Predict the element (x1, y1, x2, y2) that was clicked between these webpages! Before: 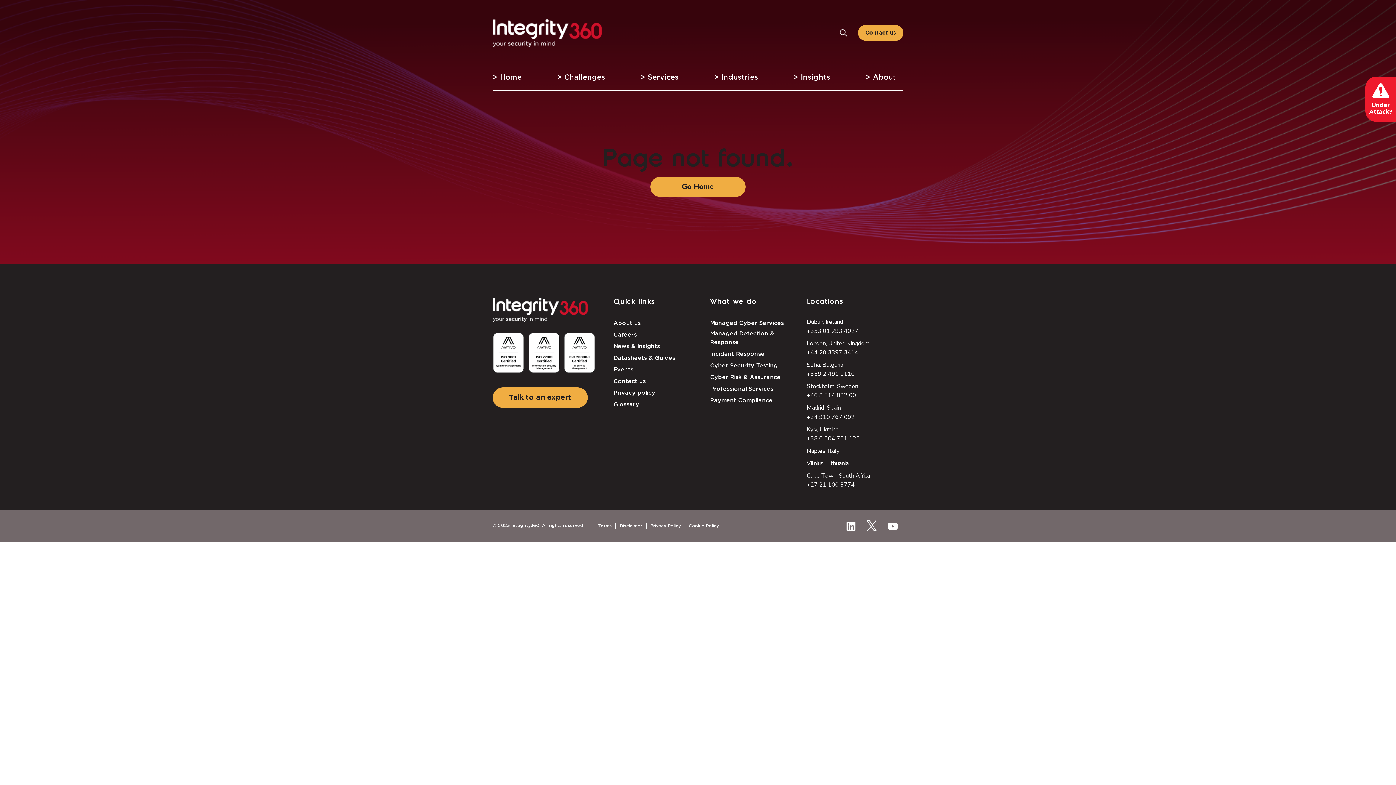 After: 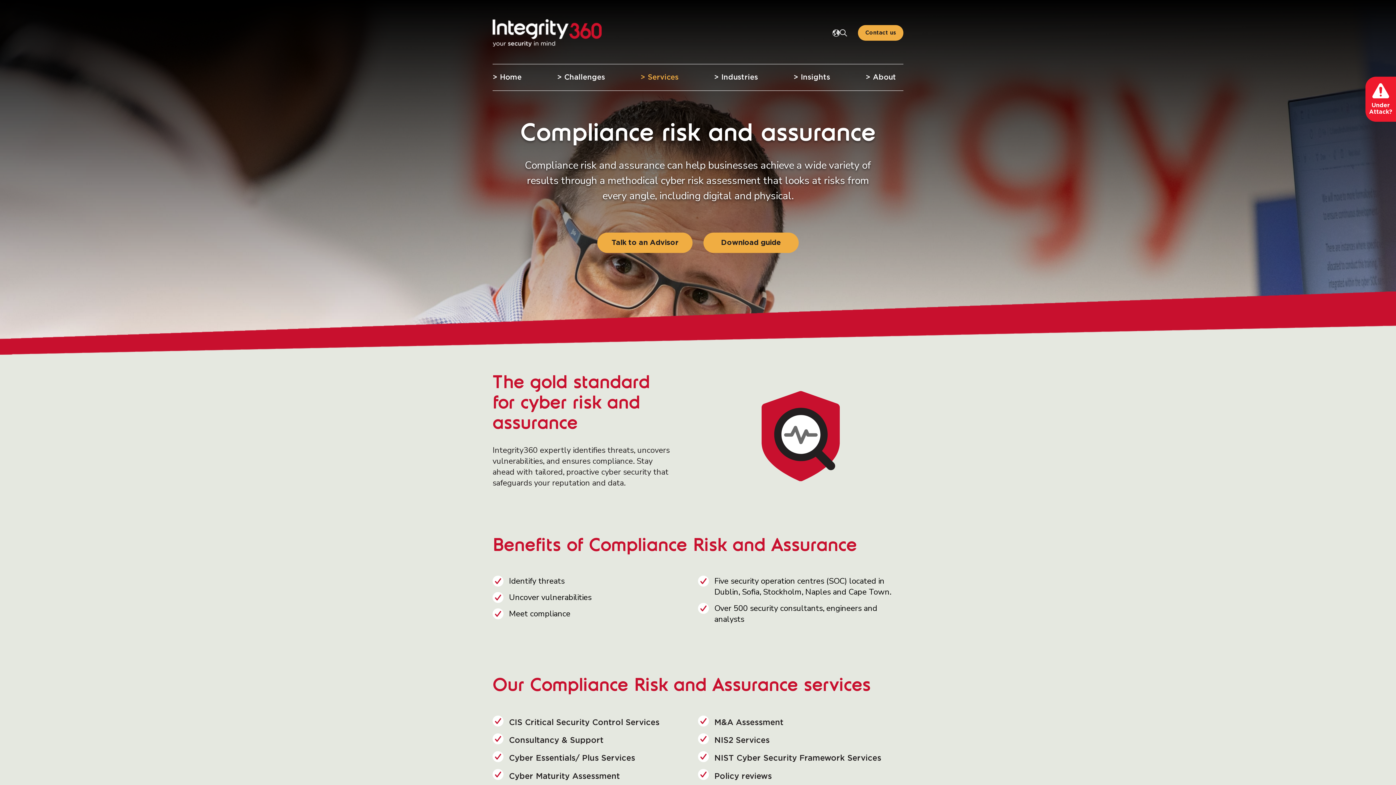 Action: label: Cyber Risk & Assurance bbox: (710, 373, 780, 381)